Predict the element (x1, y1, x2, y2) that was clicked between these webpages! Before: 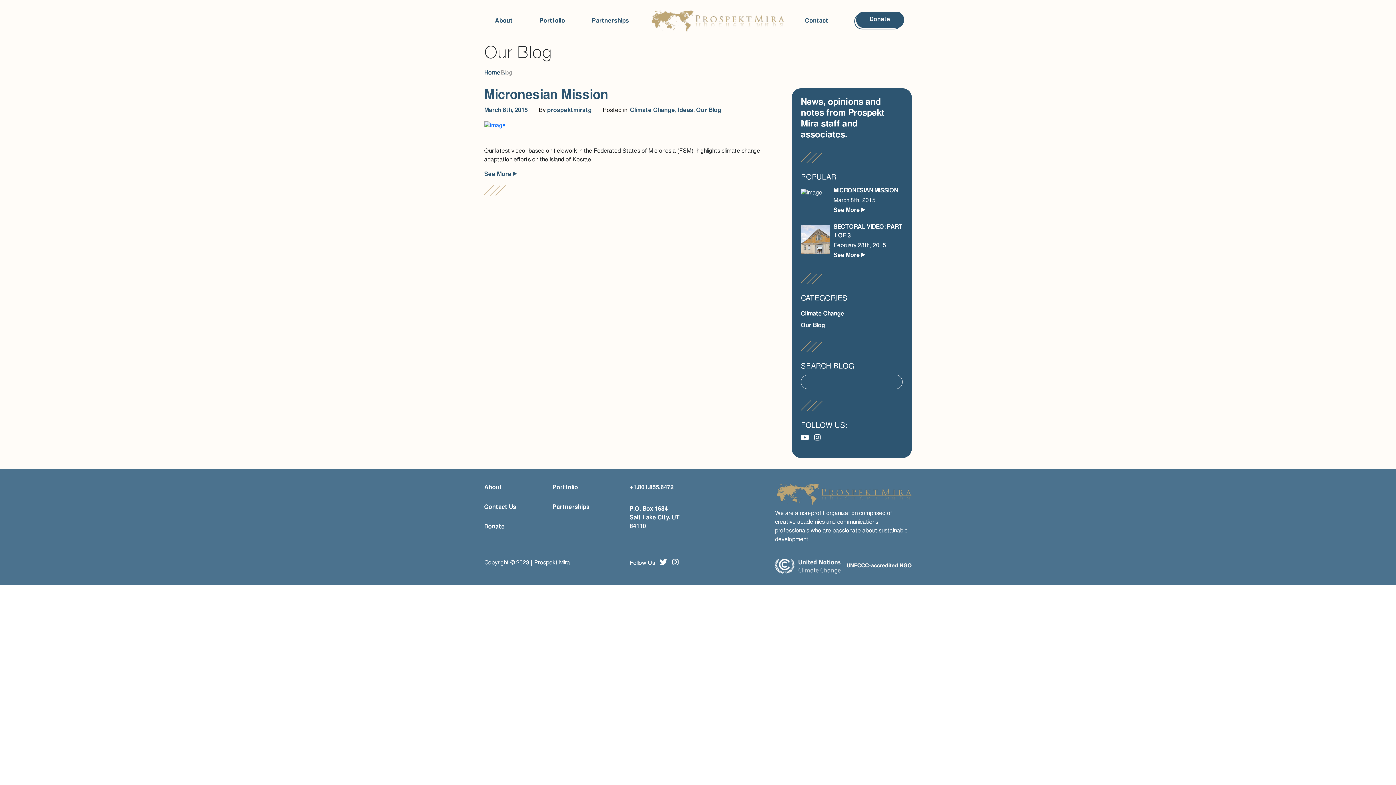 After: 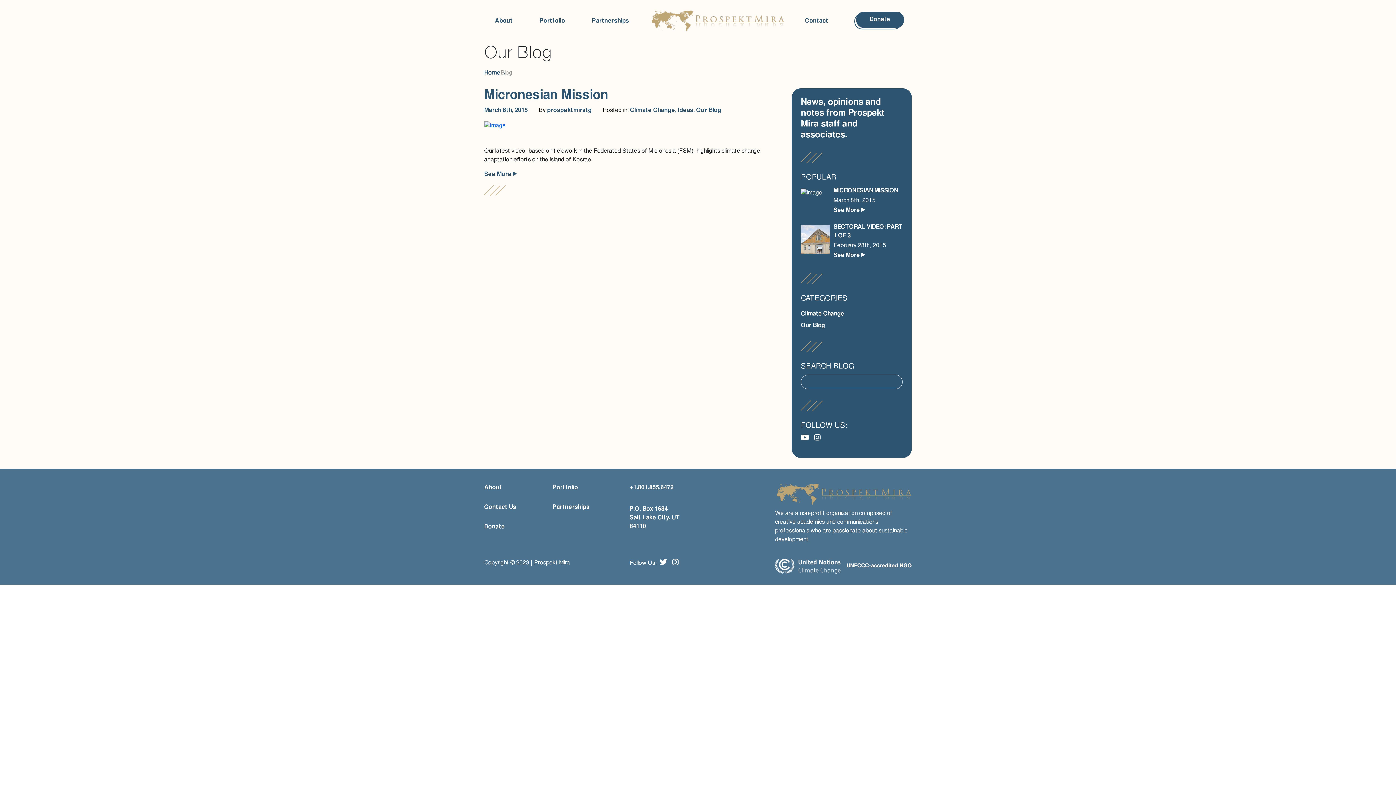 Action: label: Blog bbox: (500, 70, 512, 76)